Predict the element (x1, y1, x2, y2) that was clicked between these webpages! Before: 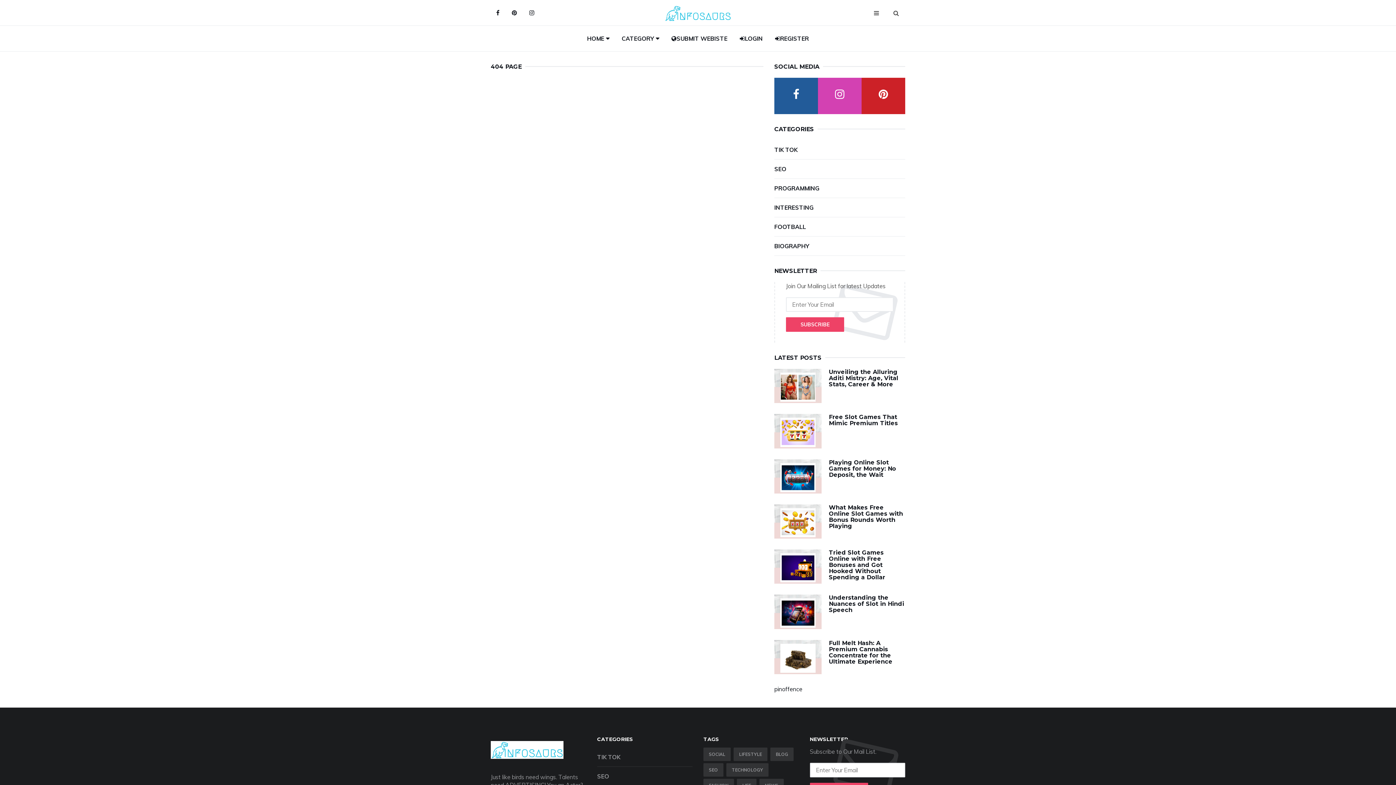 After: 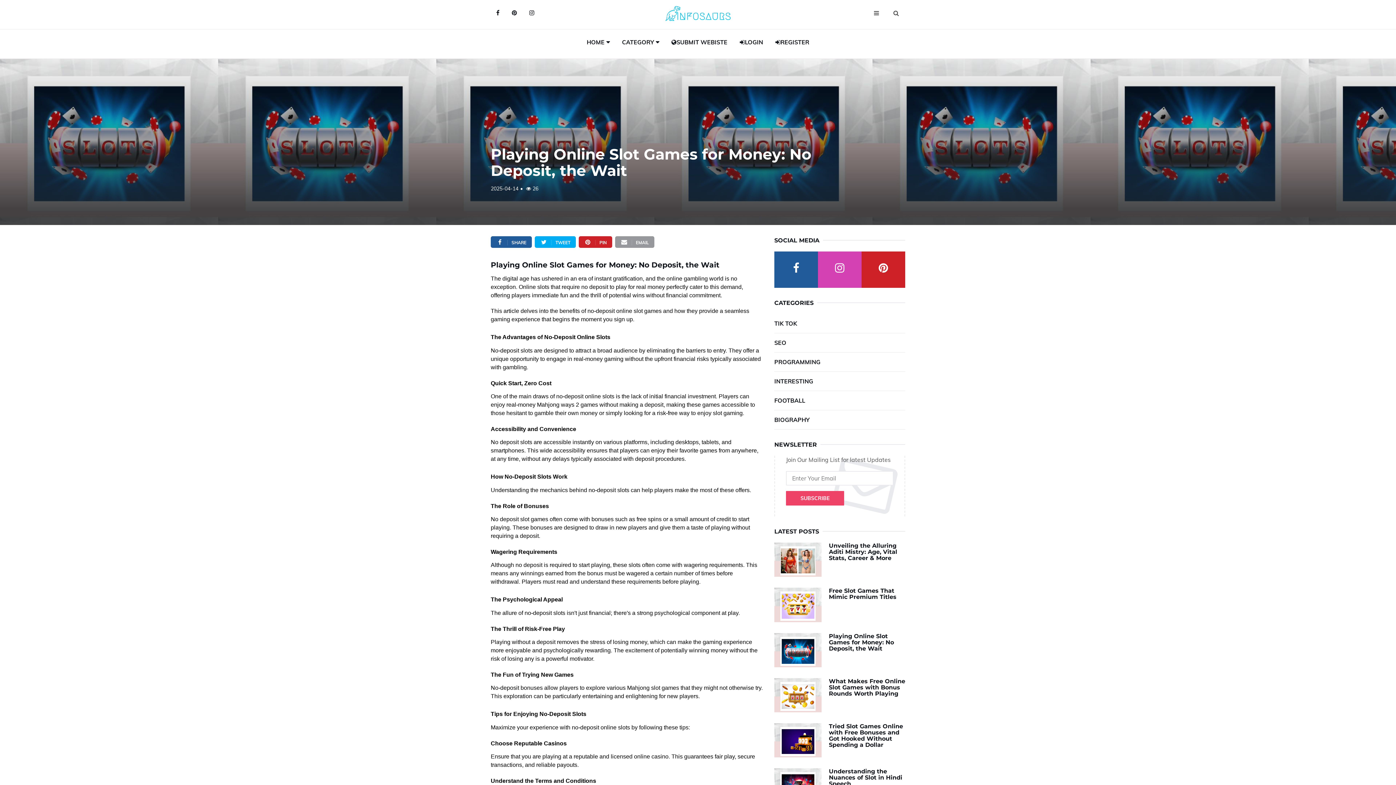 Action: bbox: (774, 459, 821, 493)